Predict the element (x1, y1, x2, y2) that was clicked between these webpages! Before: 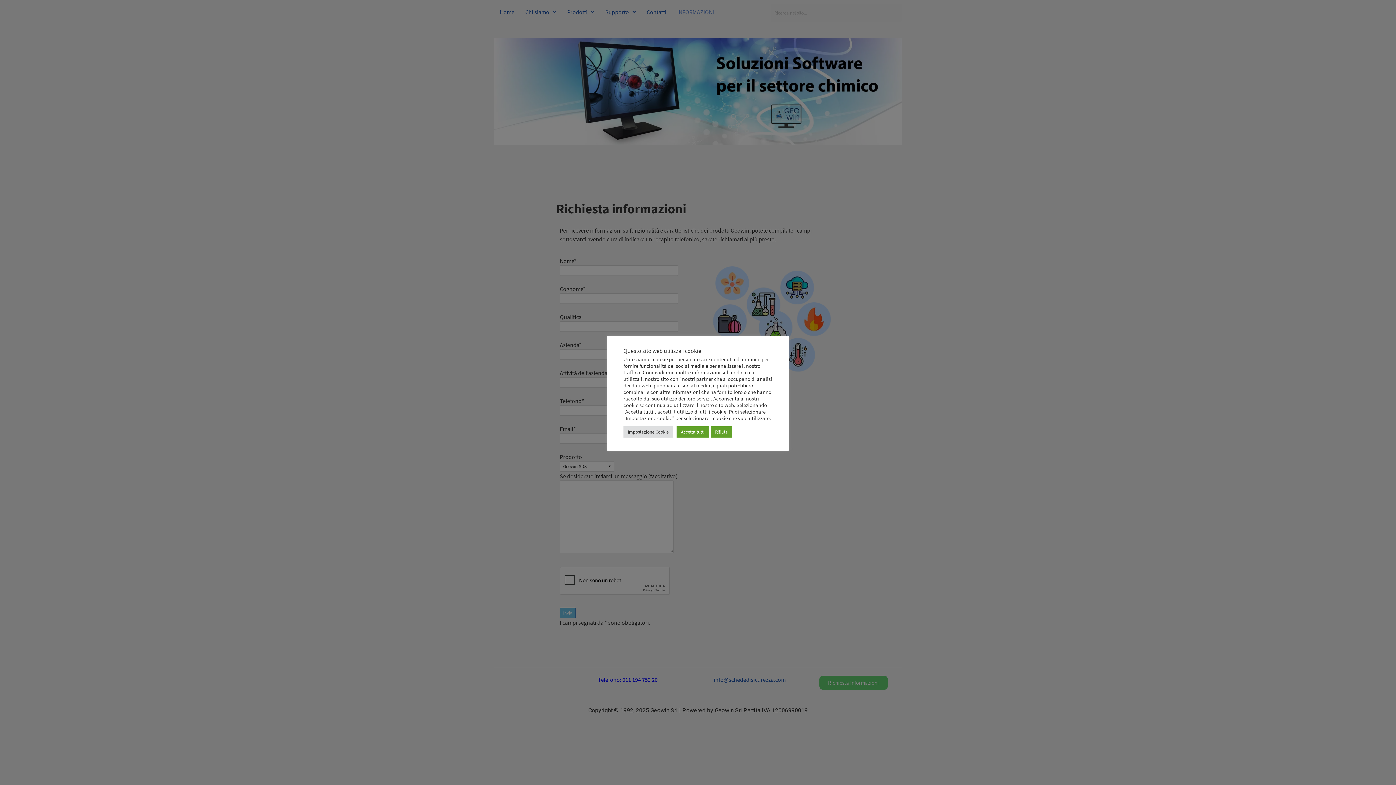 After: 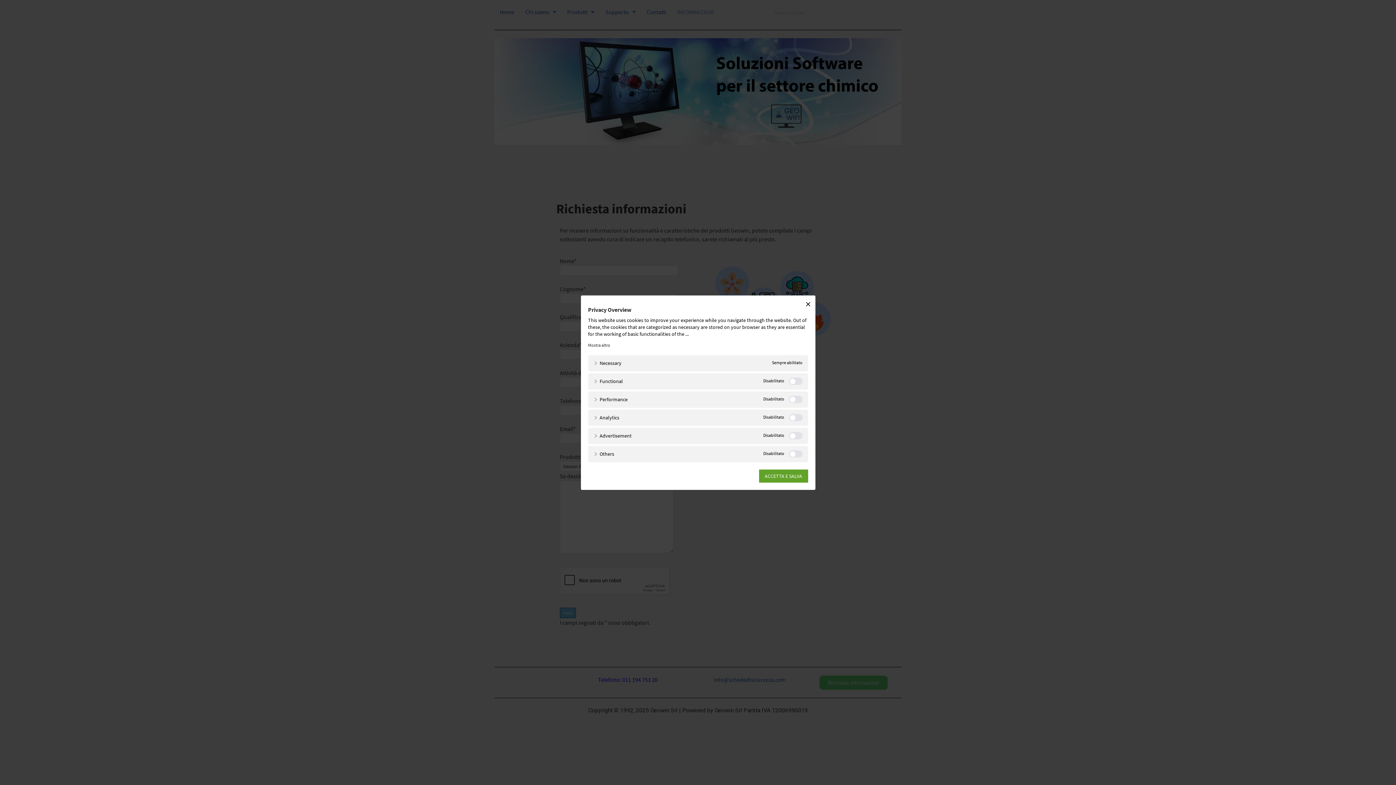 Action: label: Impostazione Cookie bbox: (623, 426, 673, 437)